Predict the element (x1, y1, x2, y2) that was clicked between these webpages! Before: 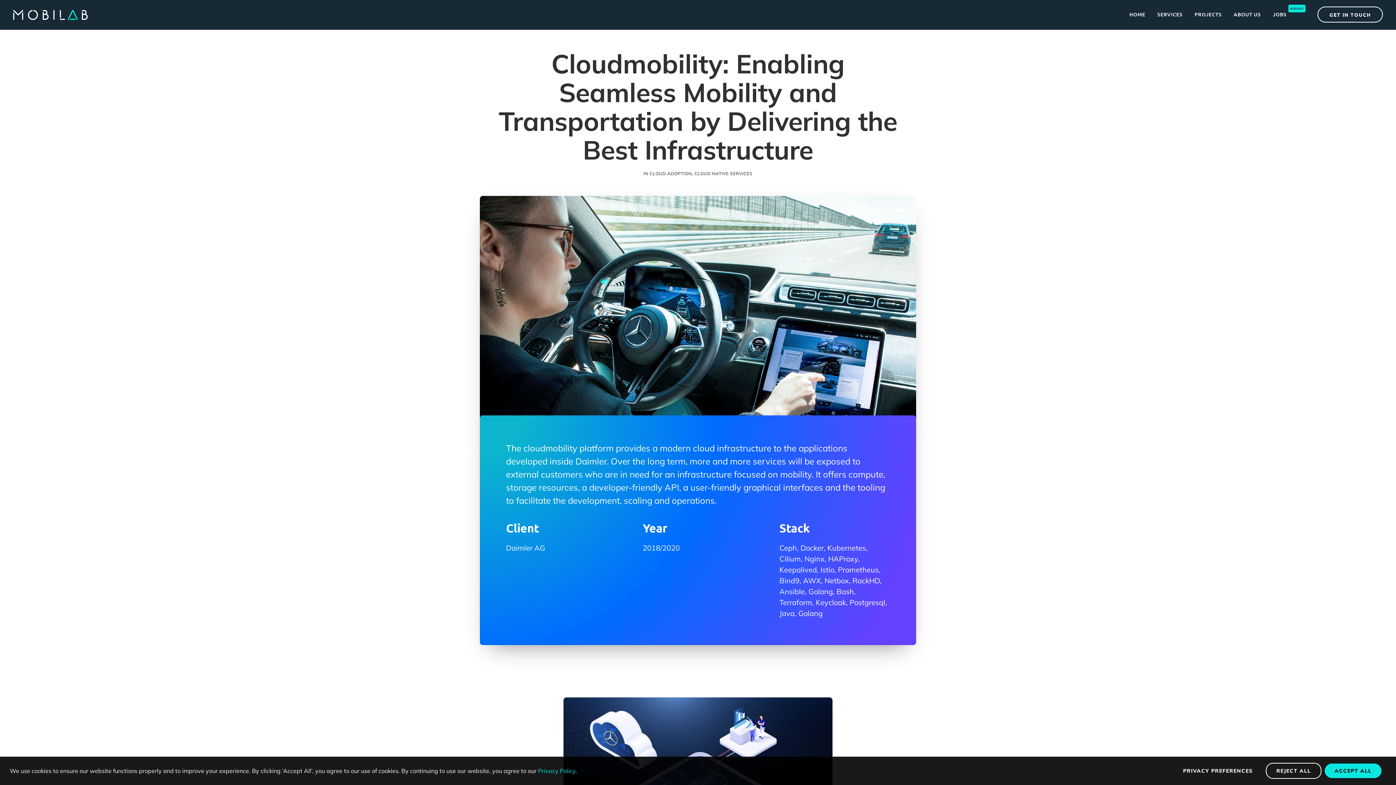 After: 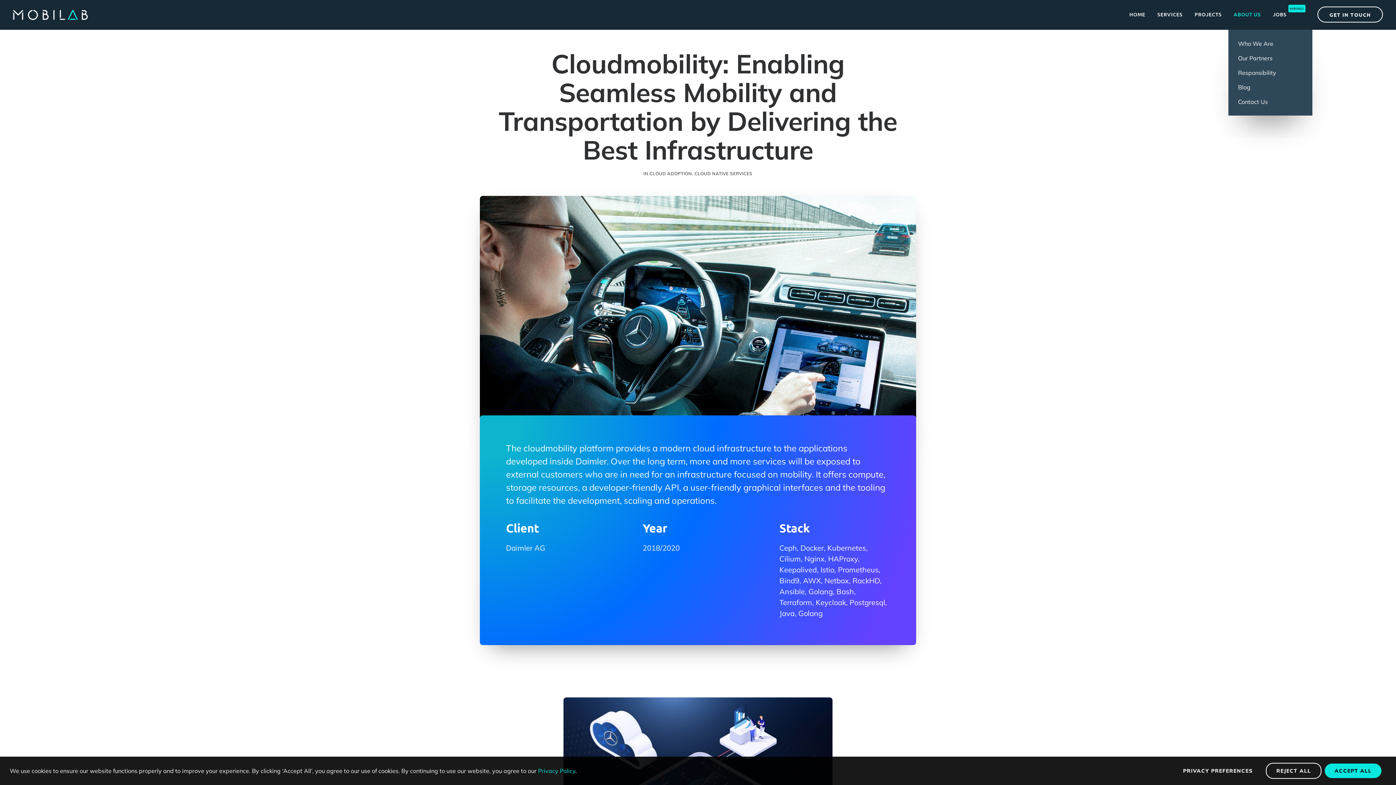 Action: label: ABOUT US bbox: (1228, 3, 1266, 25)